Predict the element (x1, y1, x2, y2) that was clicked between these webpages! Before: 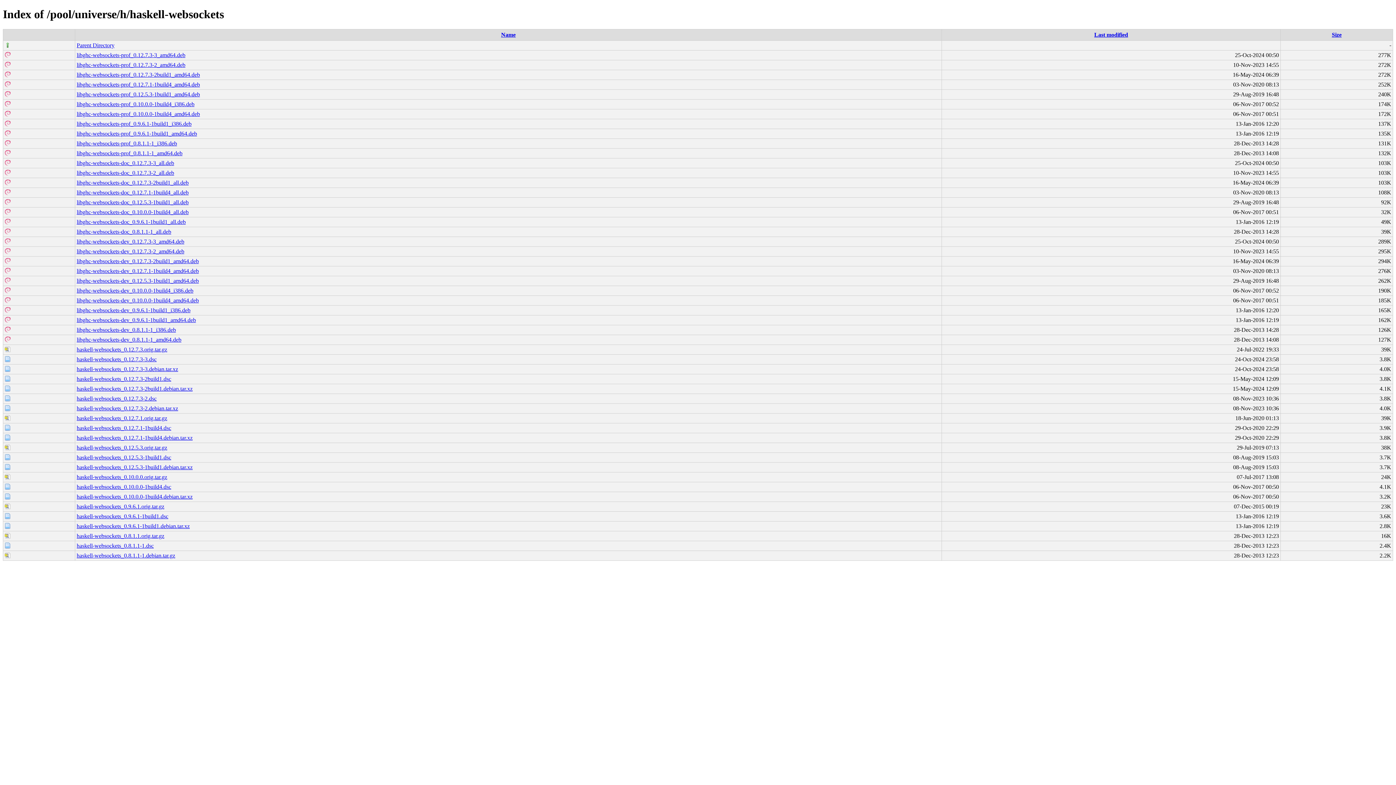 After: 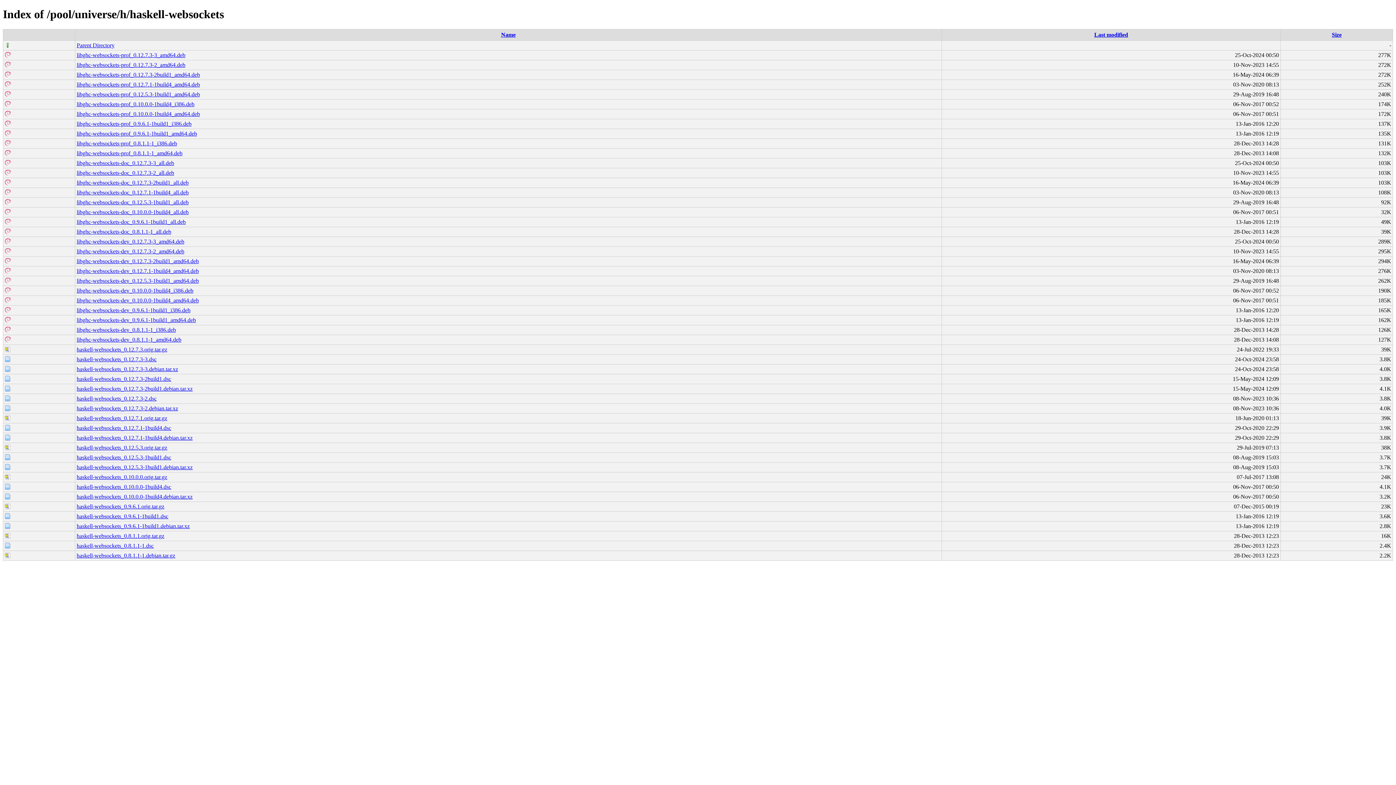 Action: bbox: (76, 493, 192, 499) label: haskell-websockets_0.10.0.0-1build4.debian.tar.xz